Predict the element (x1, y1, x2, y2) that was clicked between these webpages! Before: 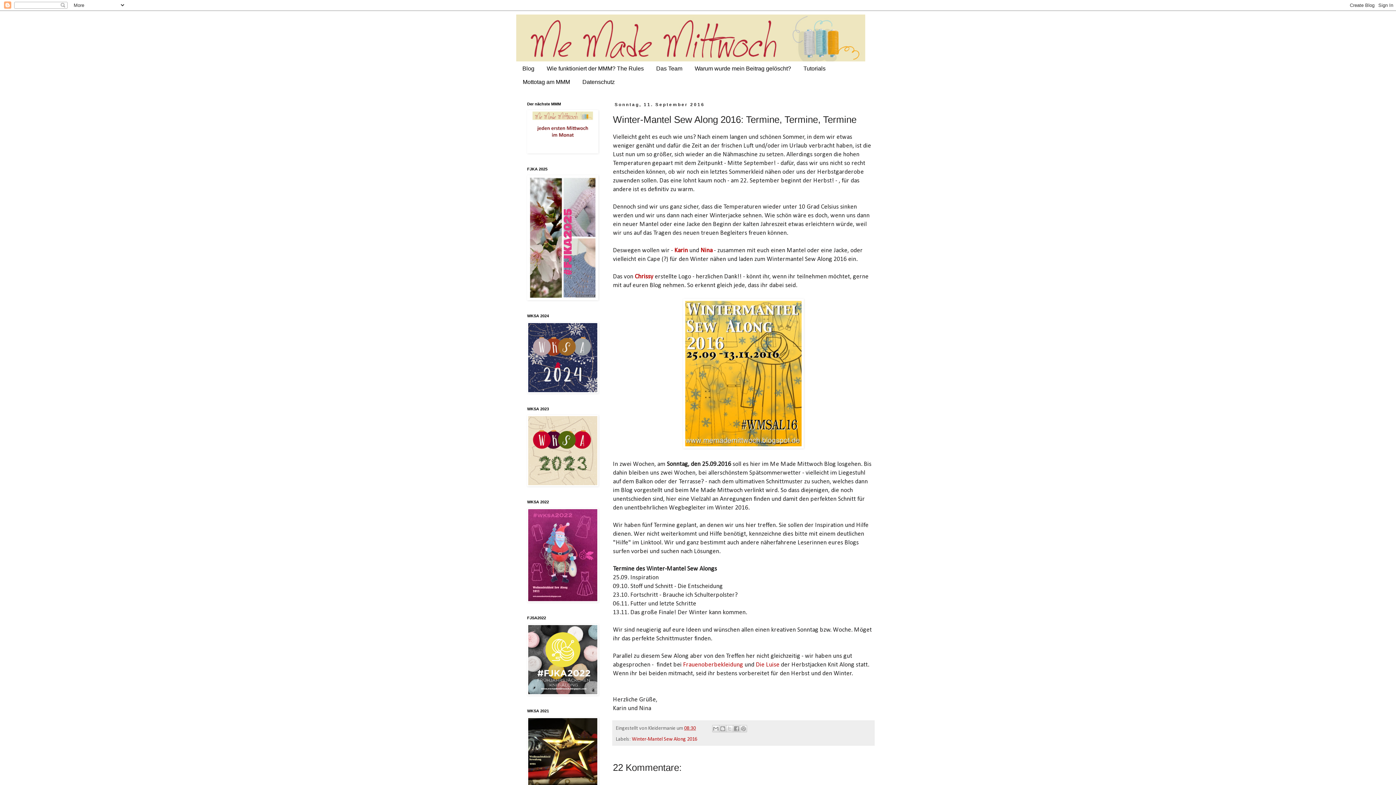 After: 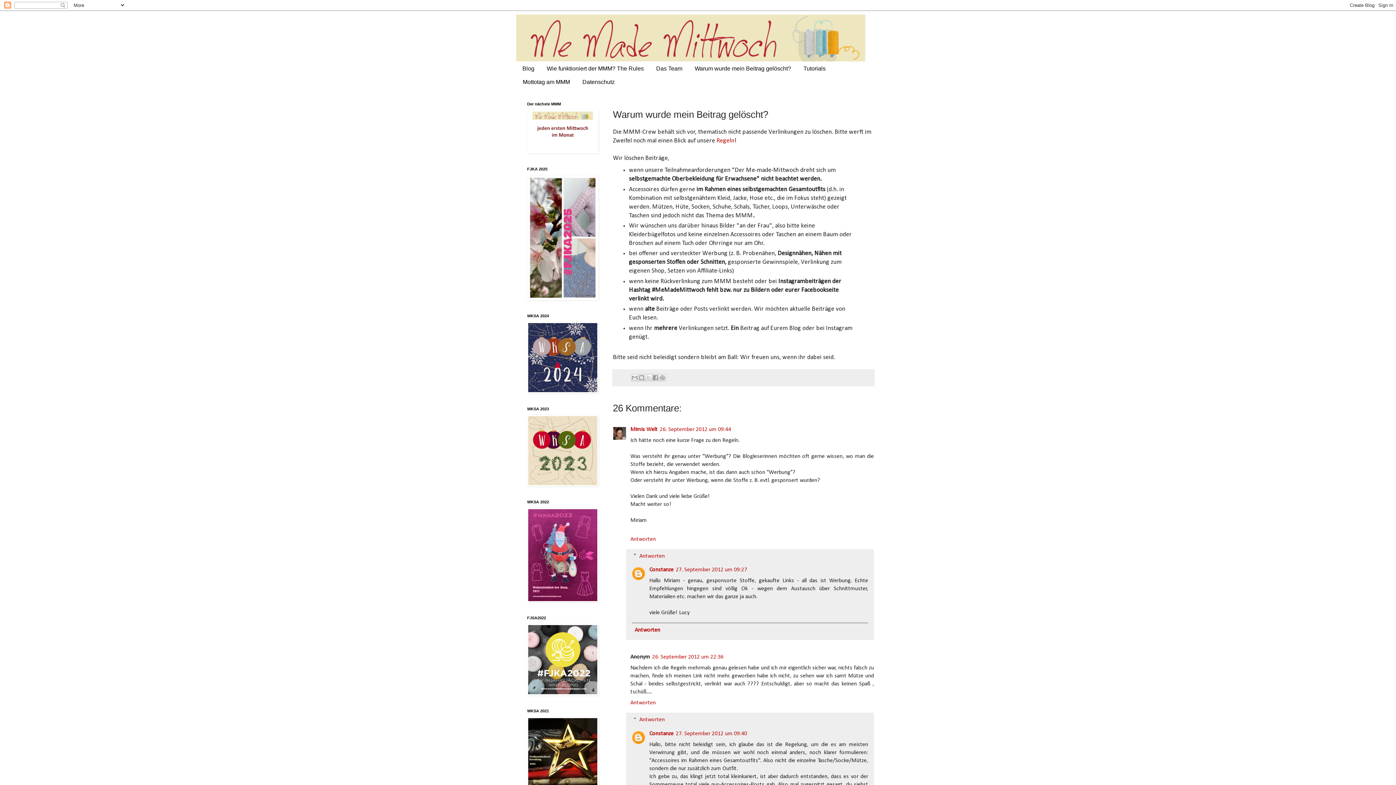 Action: bbox: (688, 61, 797, 75) label: Warum wurde mein Beitrag gelöscht?